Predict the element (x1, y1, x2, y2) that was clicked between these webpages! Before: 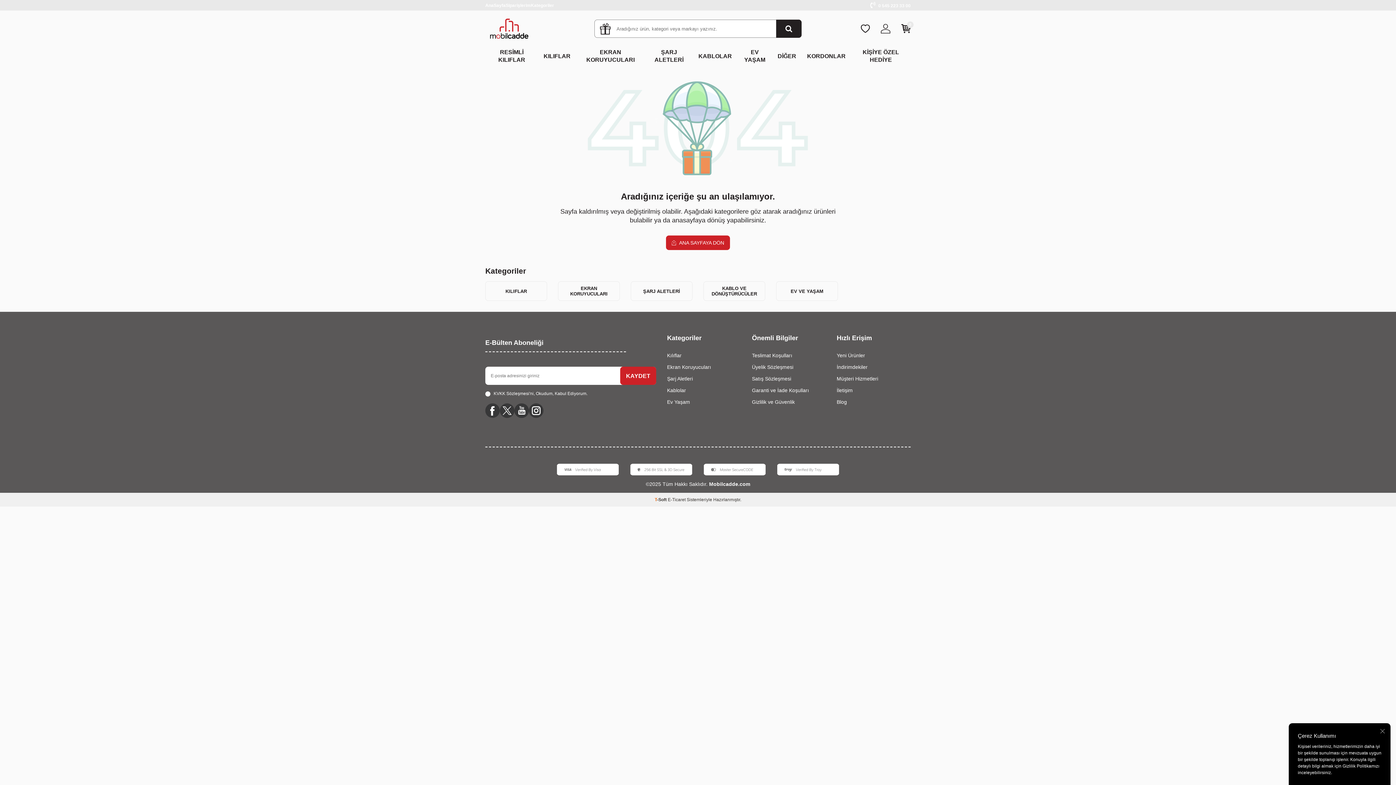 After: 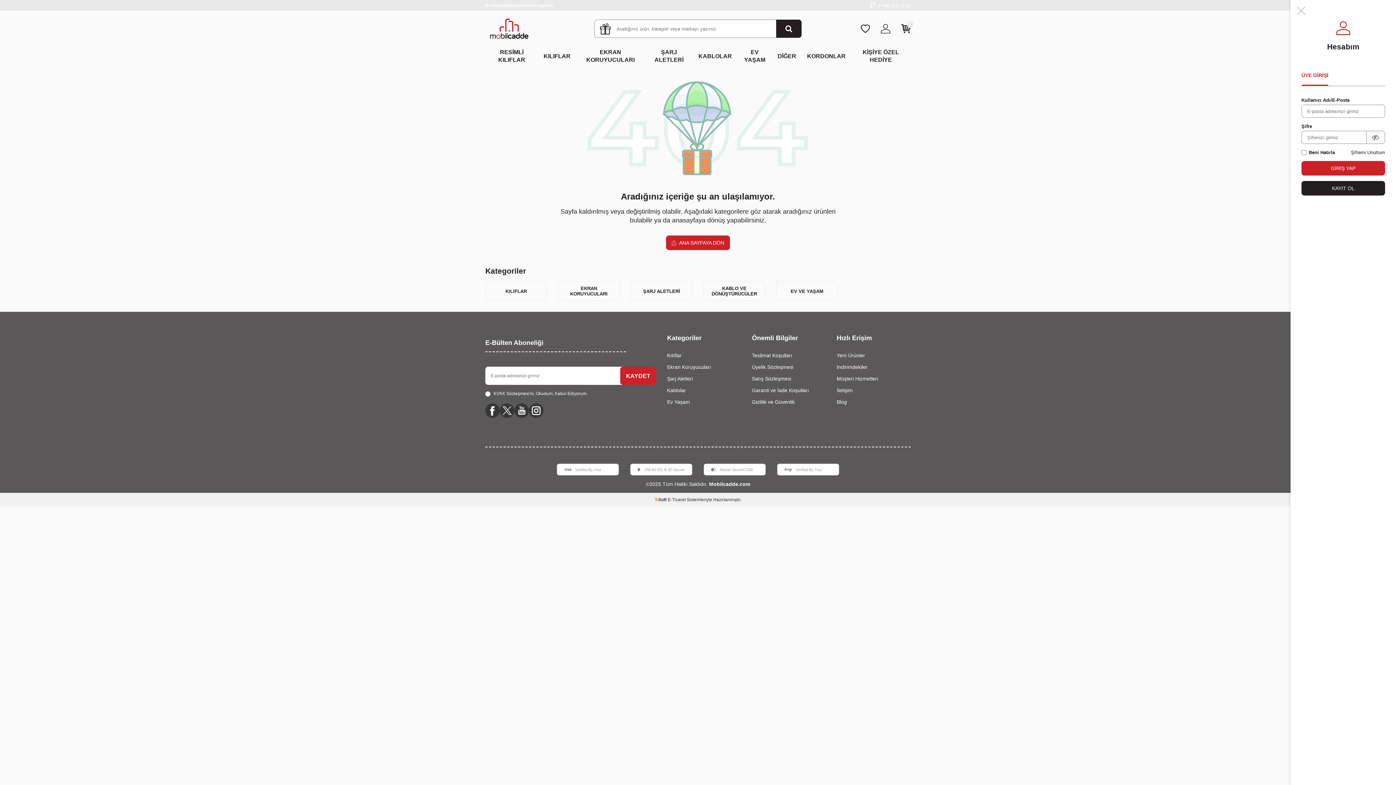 Action: bbox: (881, 27, 890, 33)